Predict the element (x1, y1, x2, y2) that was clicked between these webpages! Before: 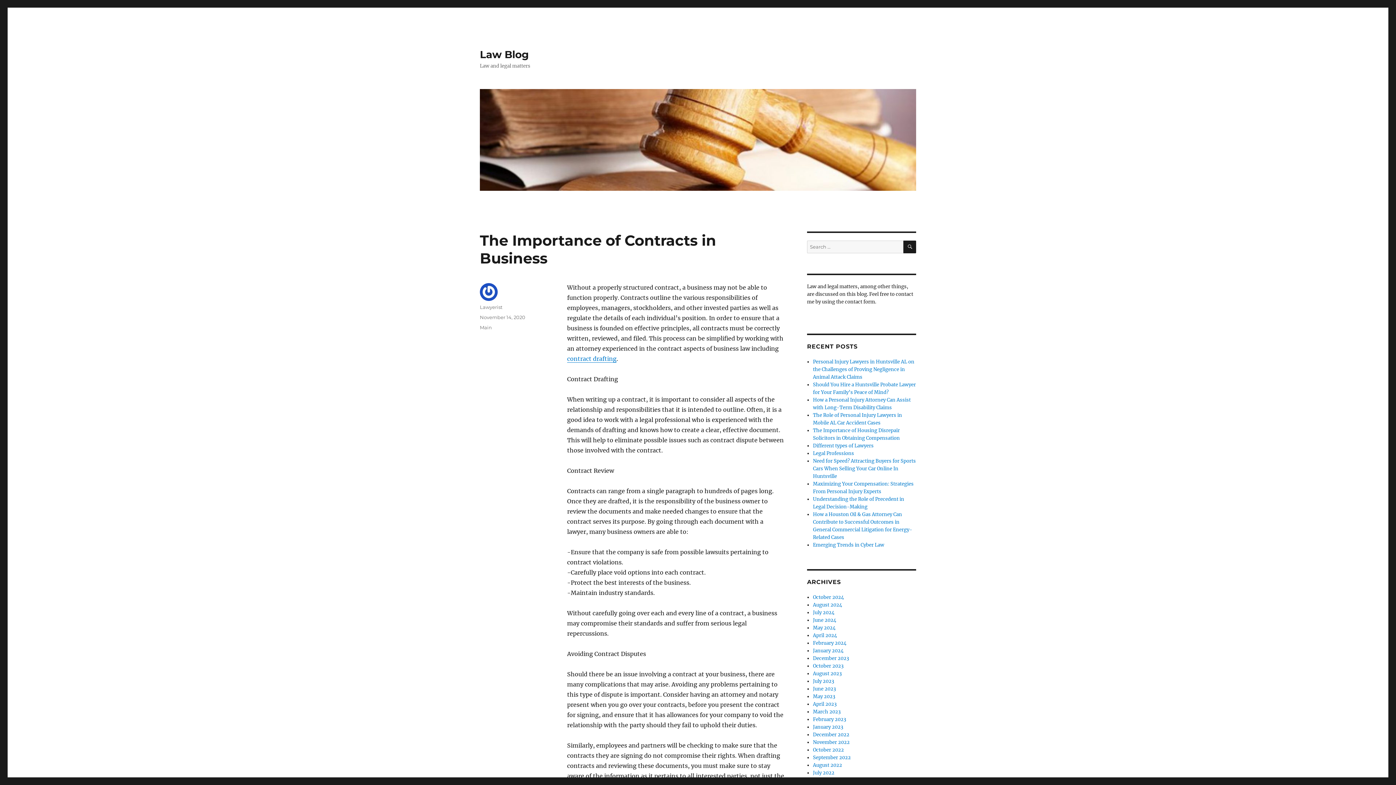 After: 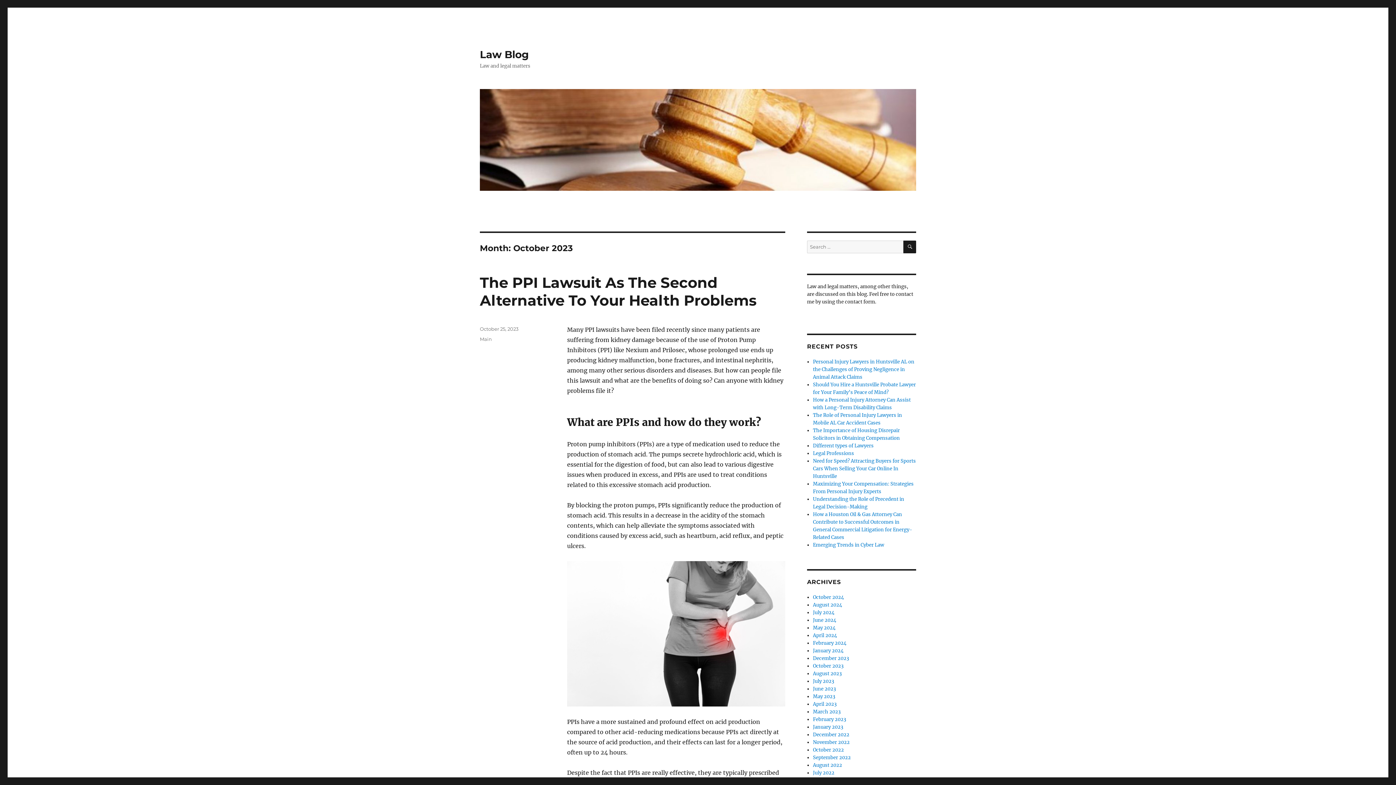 Action: label: October 2023 bbox: (813, 663, 843, 669)